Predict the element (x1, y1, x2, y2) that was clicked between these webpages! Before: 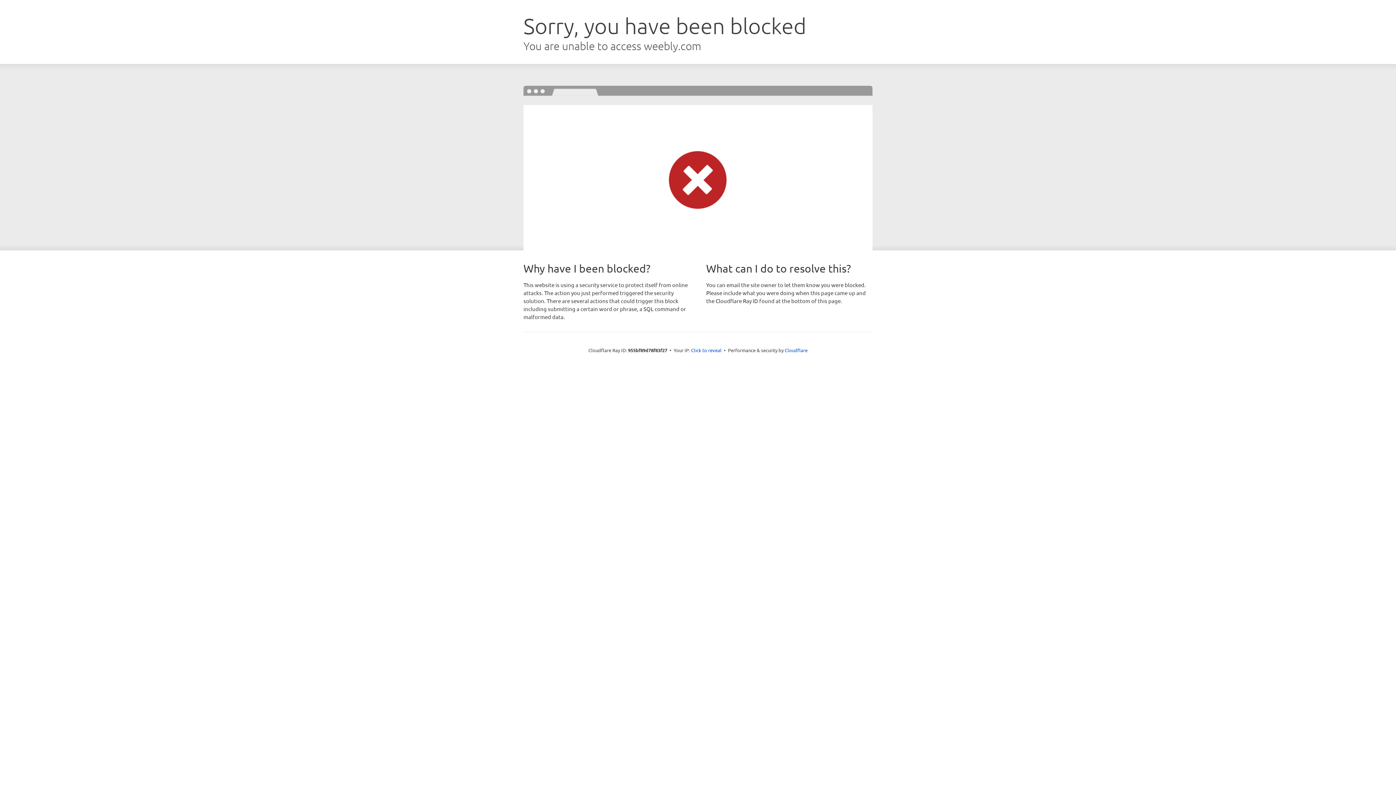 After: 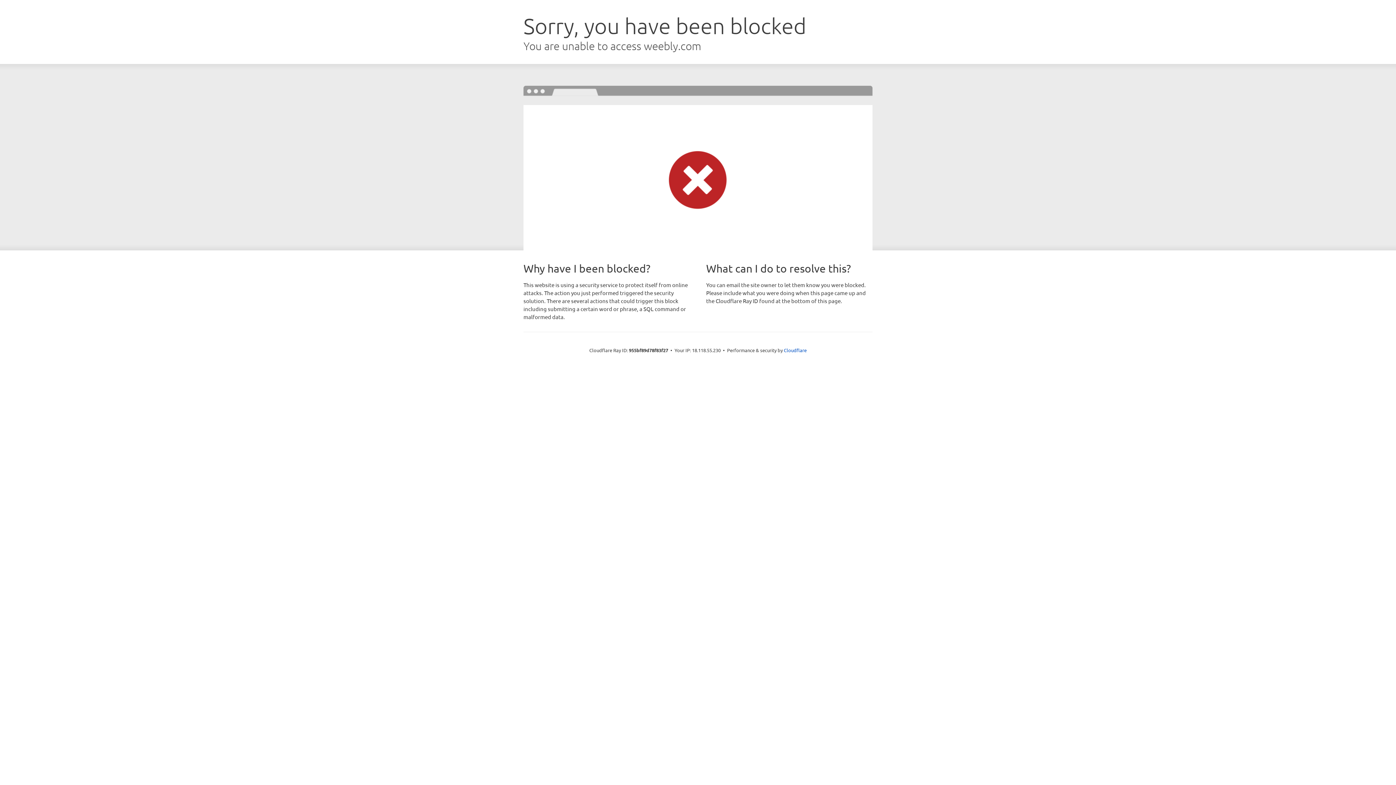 Action: label: Click to reveal bbox: (691, 346, 721, 353)